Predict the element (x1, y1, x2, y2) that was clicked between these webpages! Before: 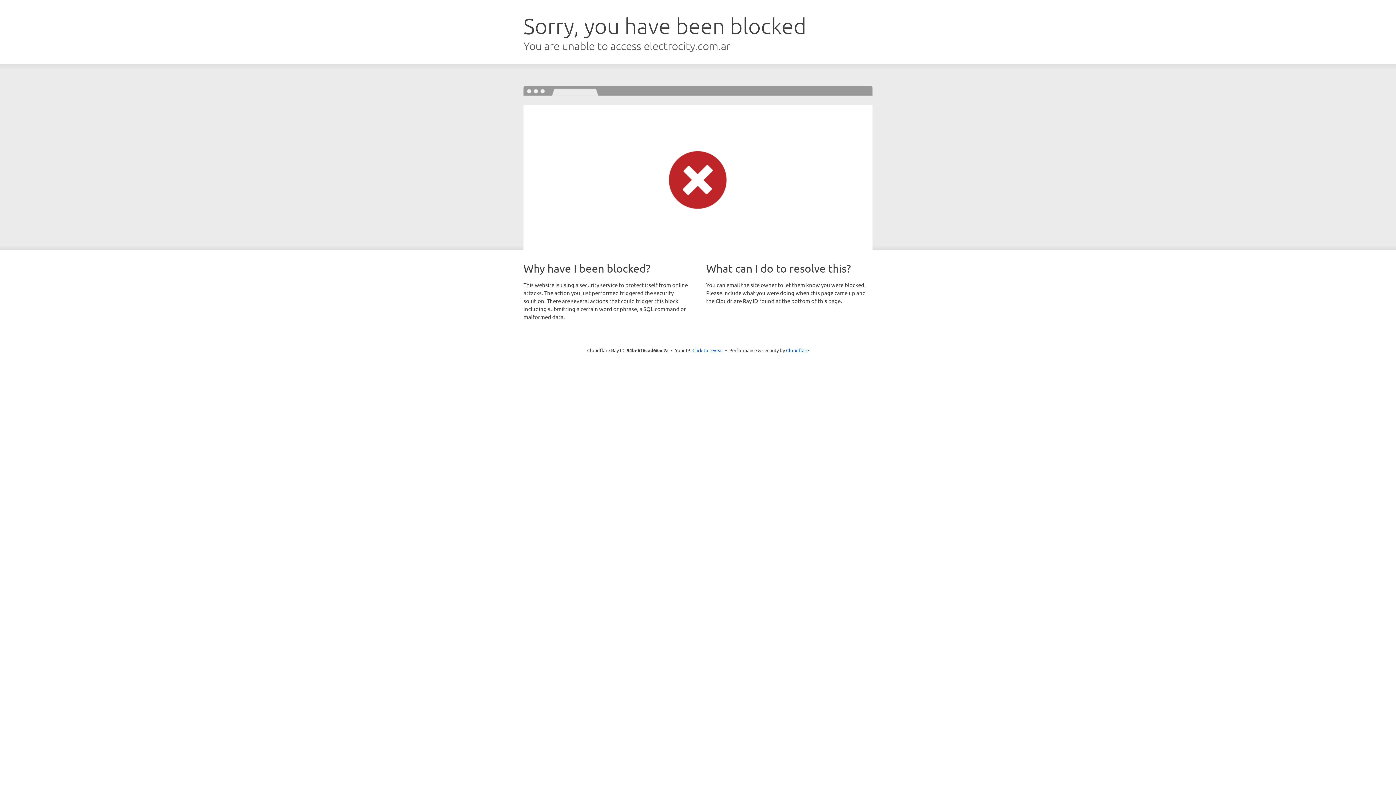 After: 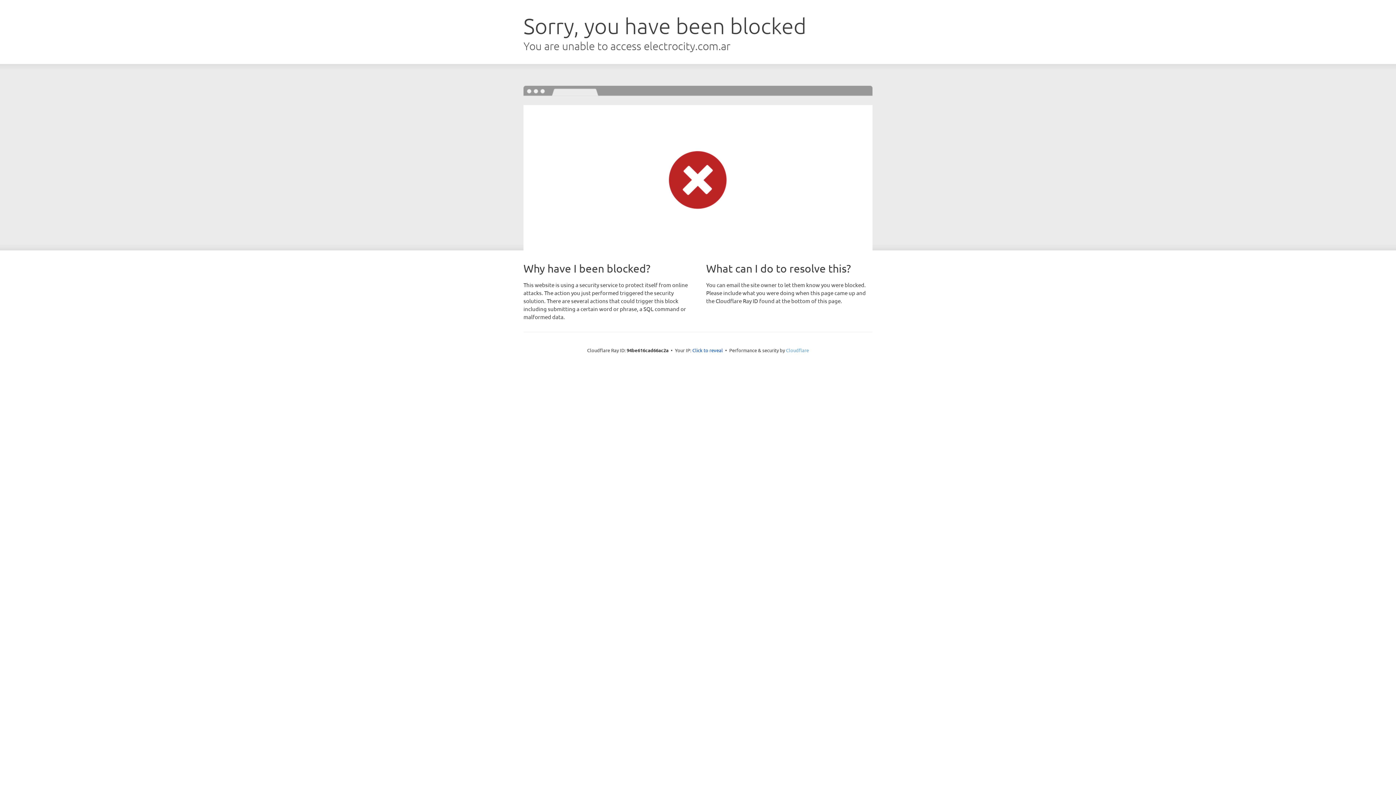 Action: label: Cloudflare bbox: (786, 347, 809, 353)